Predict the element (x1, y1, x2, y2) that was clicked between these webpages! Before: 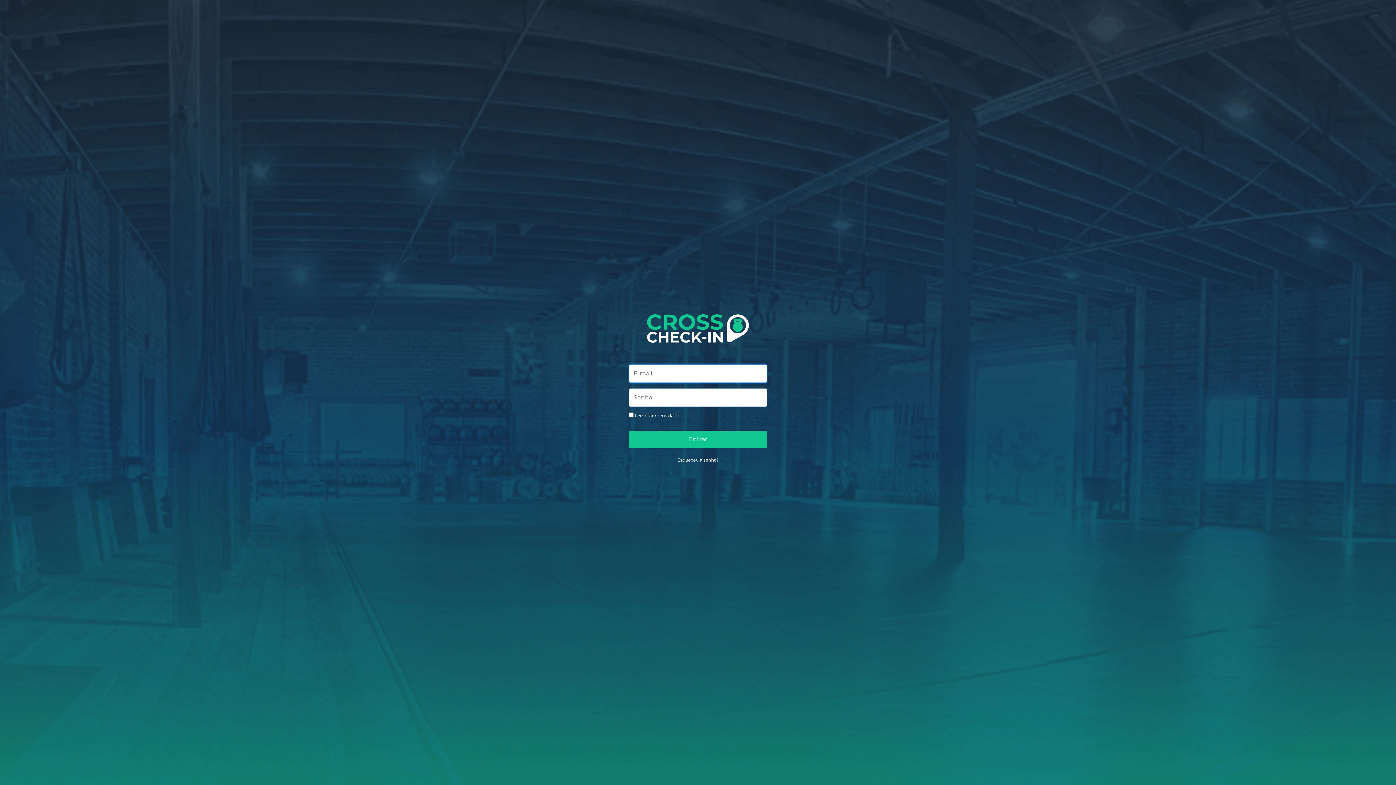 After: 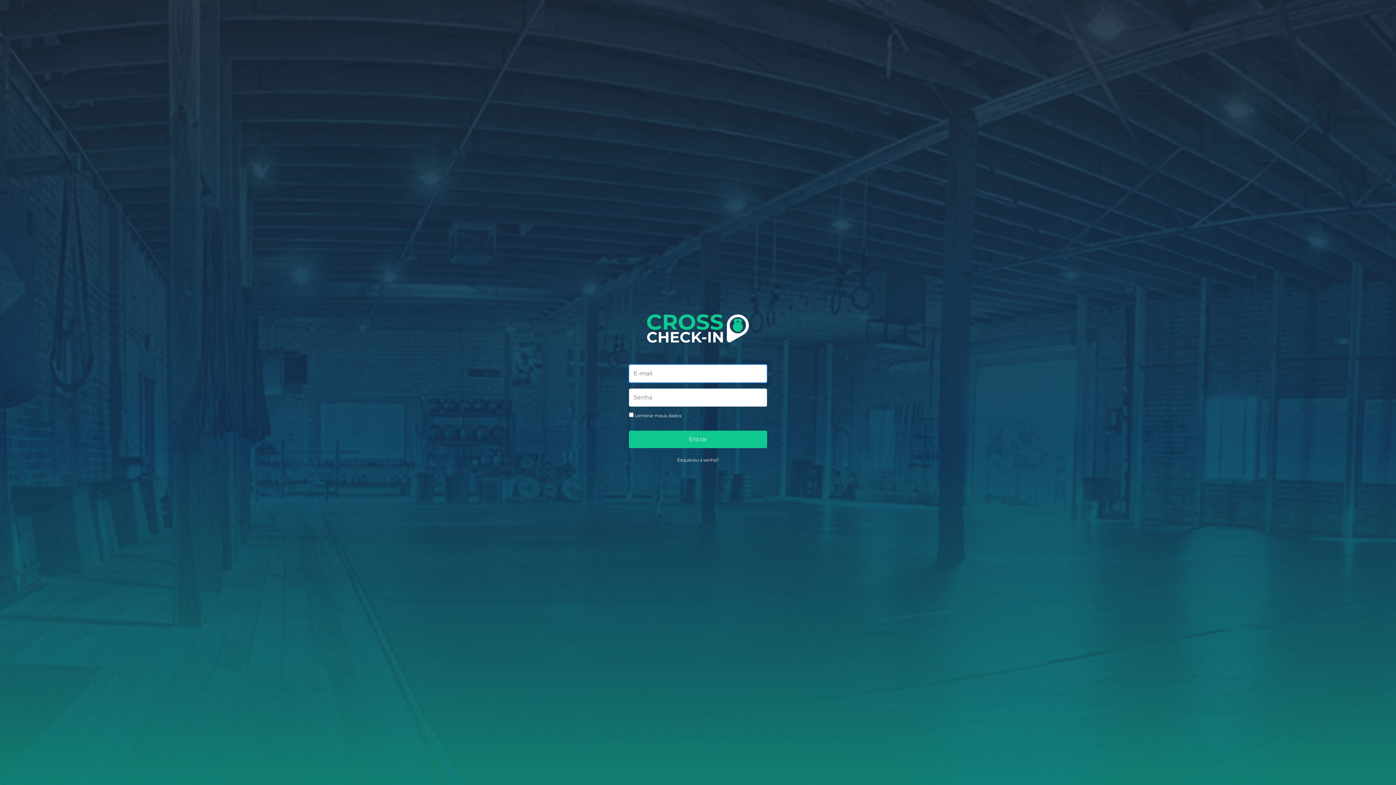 Action: bbox: (629, 431, 767, 448) label: Entrar